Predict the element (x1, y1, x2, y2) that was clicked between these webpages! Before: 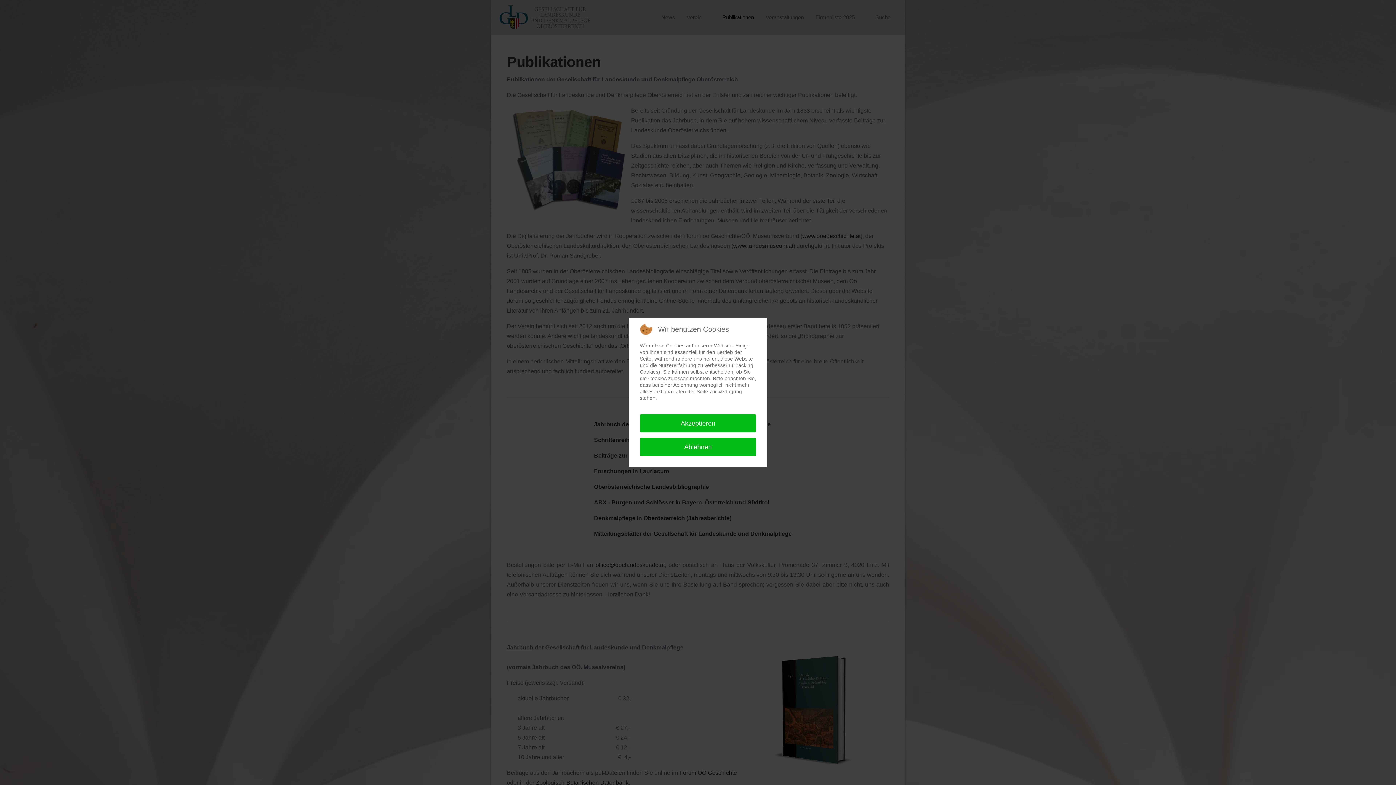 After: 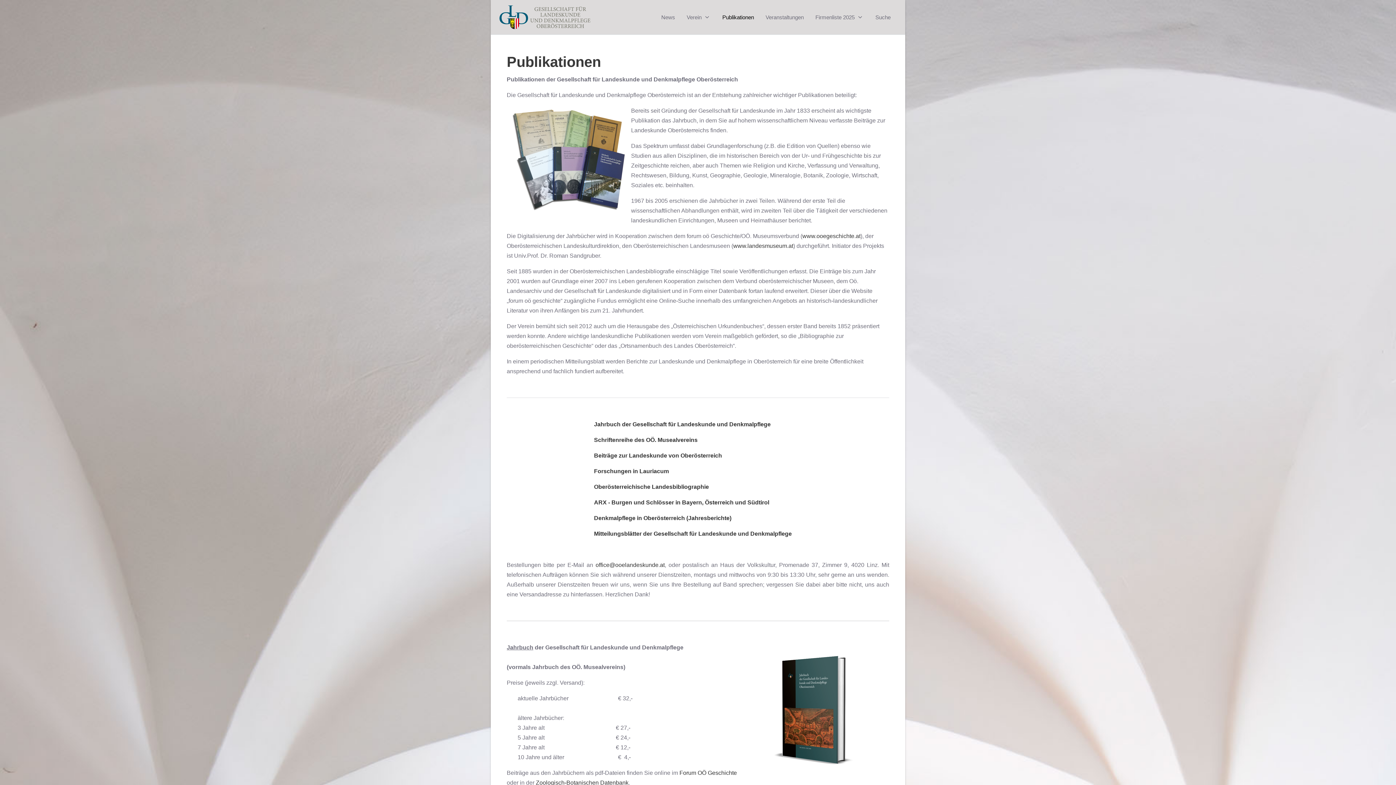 Action: label: Akzeptieren bbox: (640, 414, 756, 432)